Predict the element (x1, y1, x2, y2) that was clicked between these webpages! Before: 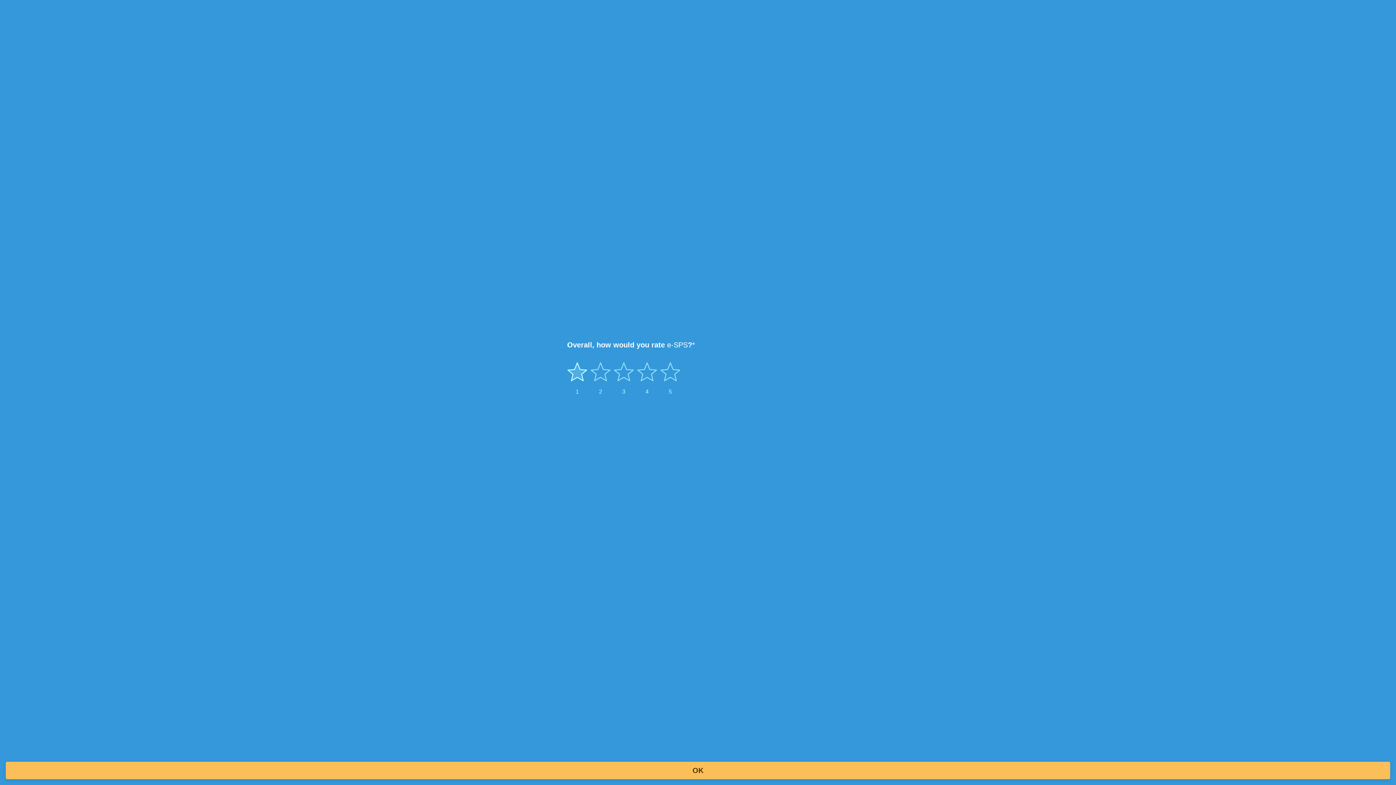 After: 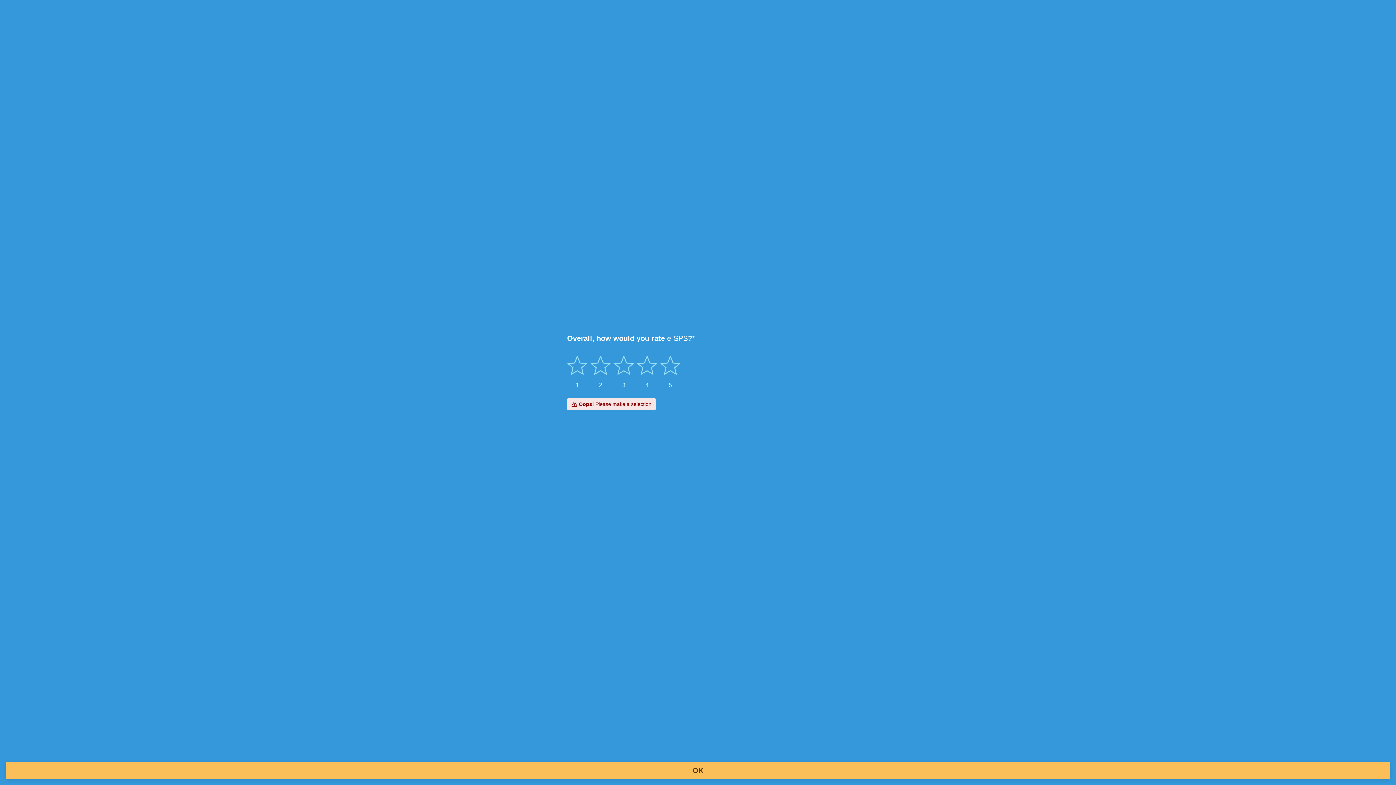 Action: label: OK bbox: (5, 762, 1390, 779)